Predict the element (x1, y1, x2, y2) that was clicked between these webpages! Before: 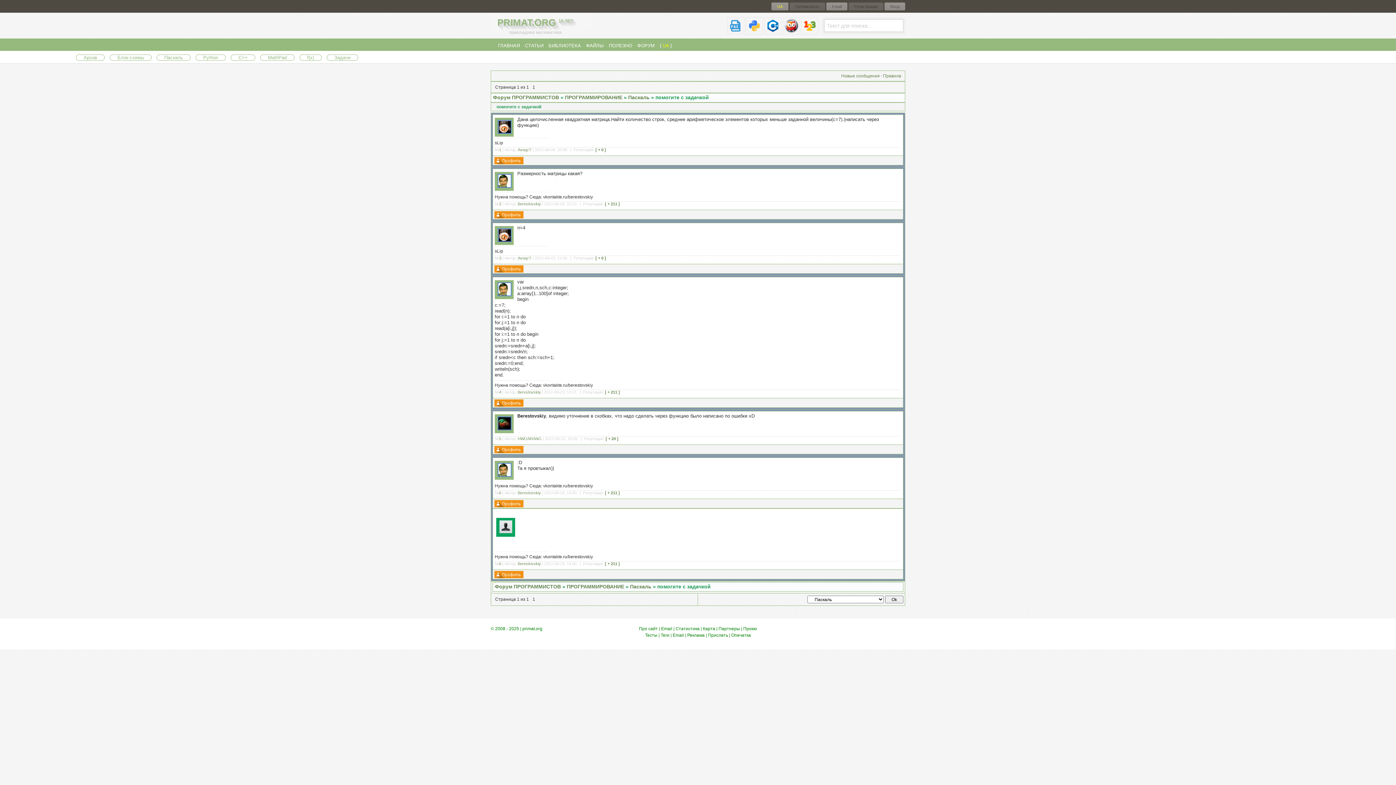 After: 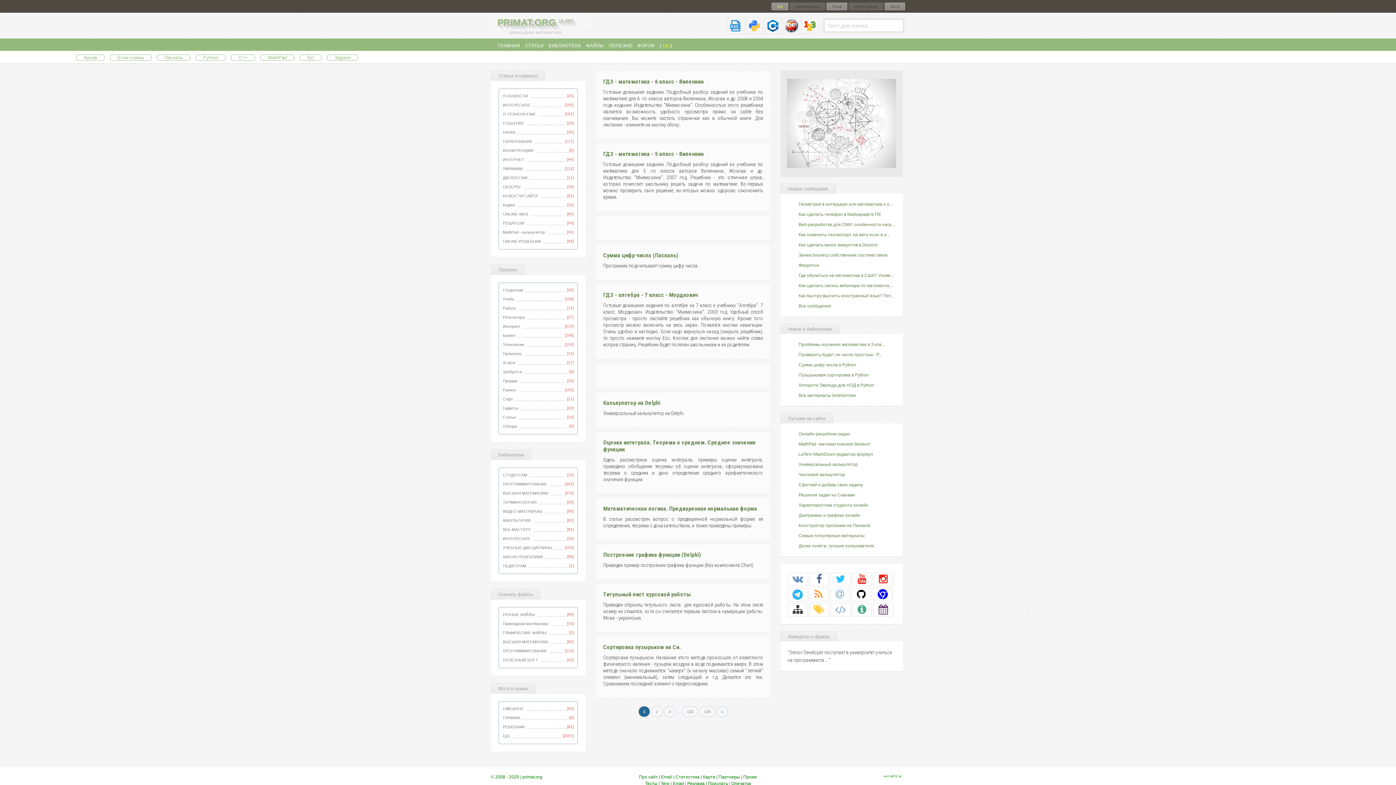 Action: label: БИБЛИОТЕКА bbox: (548, 39, 581, 52)